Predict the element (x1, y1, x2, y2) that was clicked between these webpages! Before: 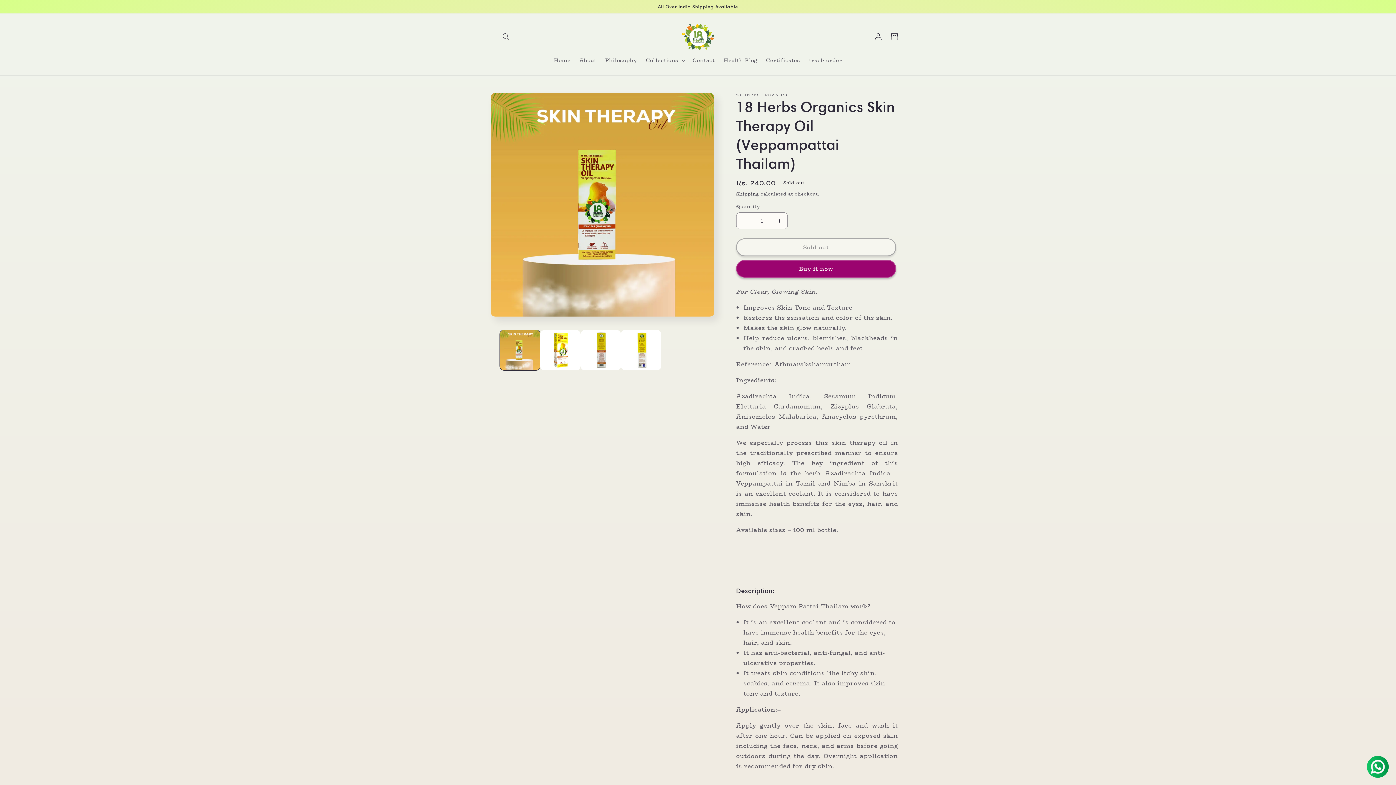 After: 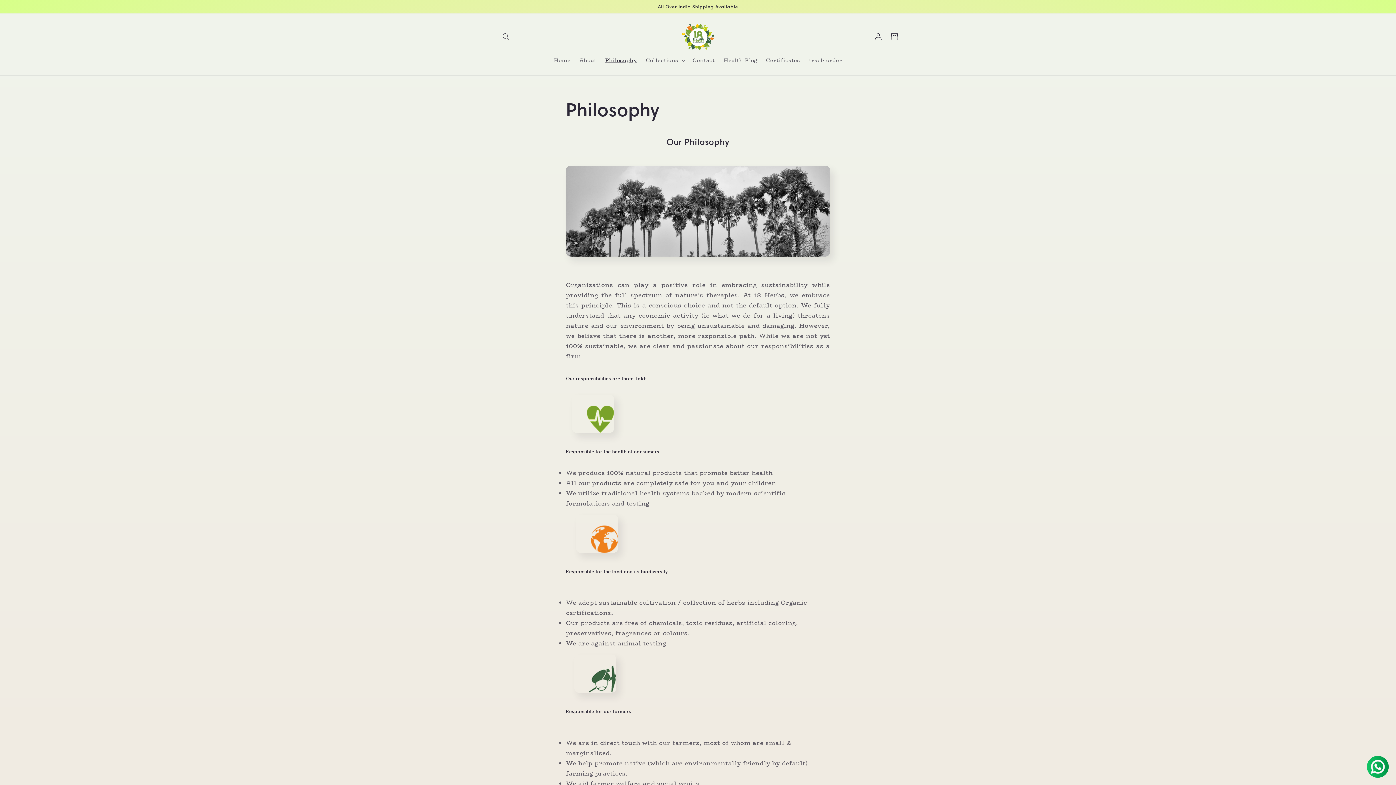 Action: label: Philosophy bbox: (600, 52, 641, 68)